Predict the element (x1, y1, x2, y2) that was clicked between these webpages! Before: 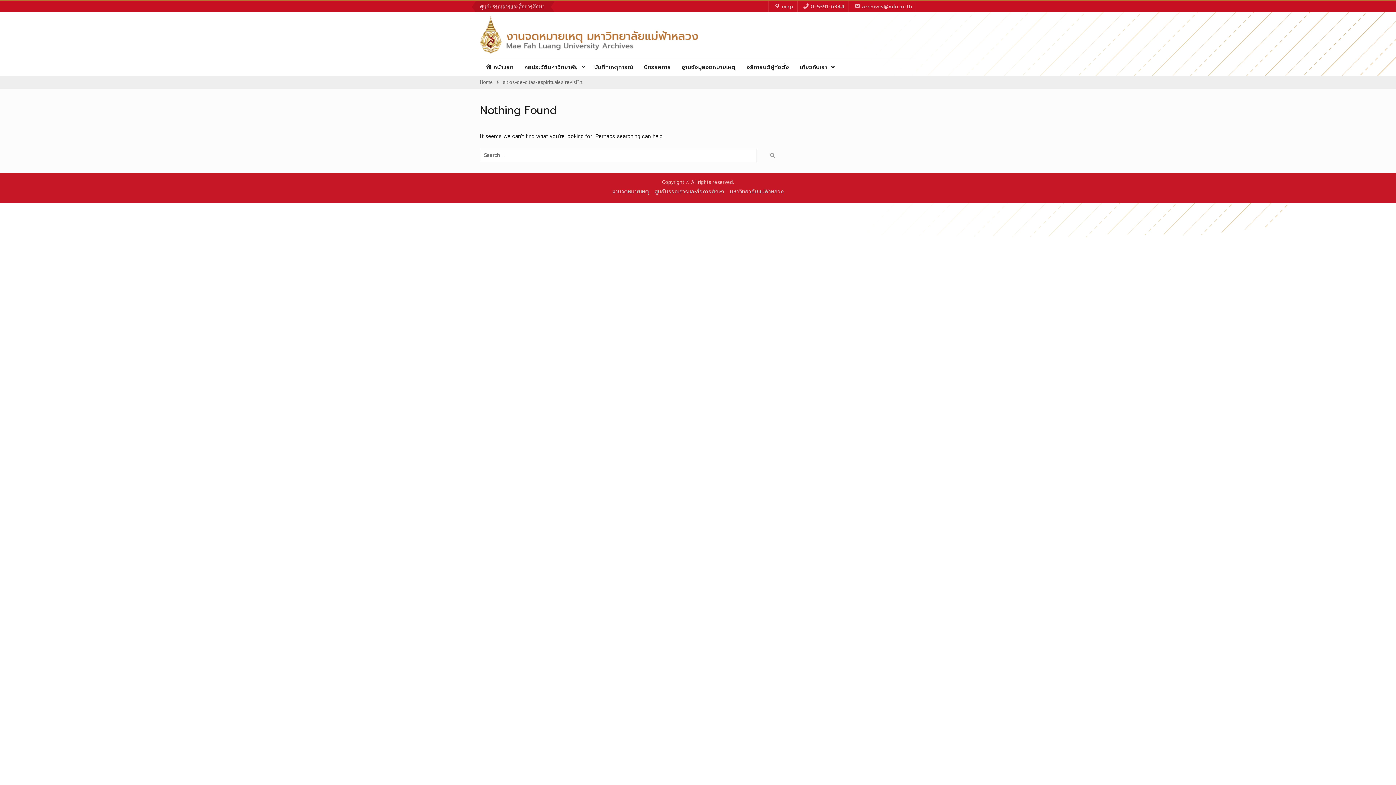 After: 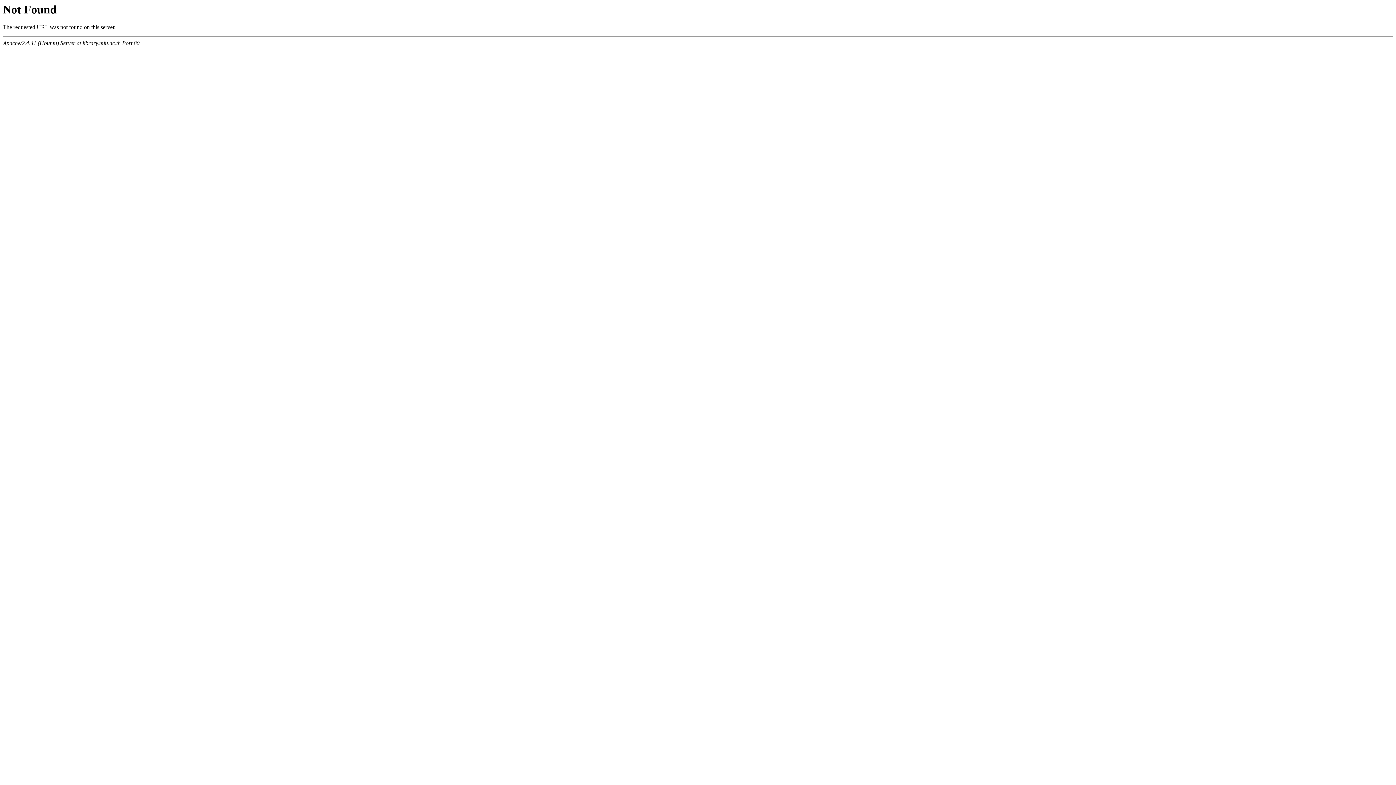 Action: bbox: (652, 188, 726, 197) label: ศูนย์บรรณสารและสื่อการศึกษา